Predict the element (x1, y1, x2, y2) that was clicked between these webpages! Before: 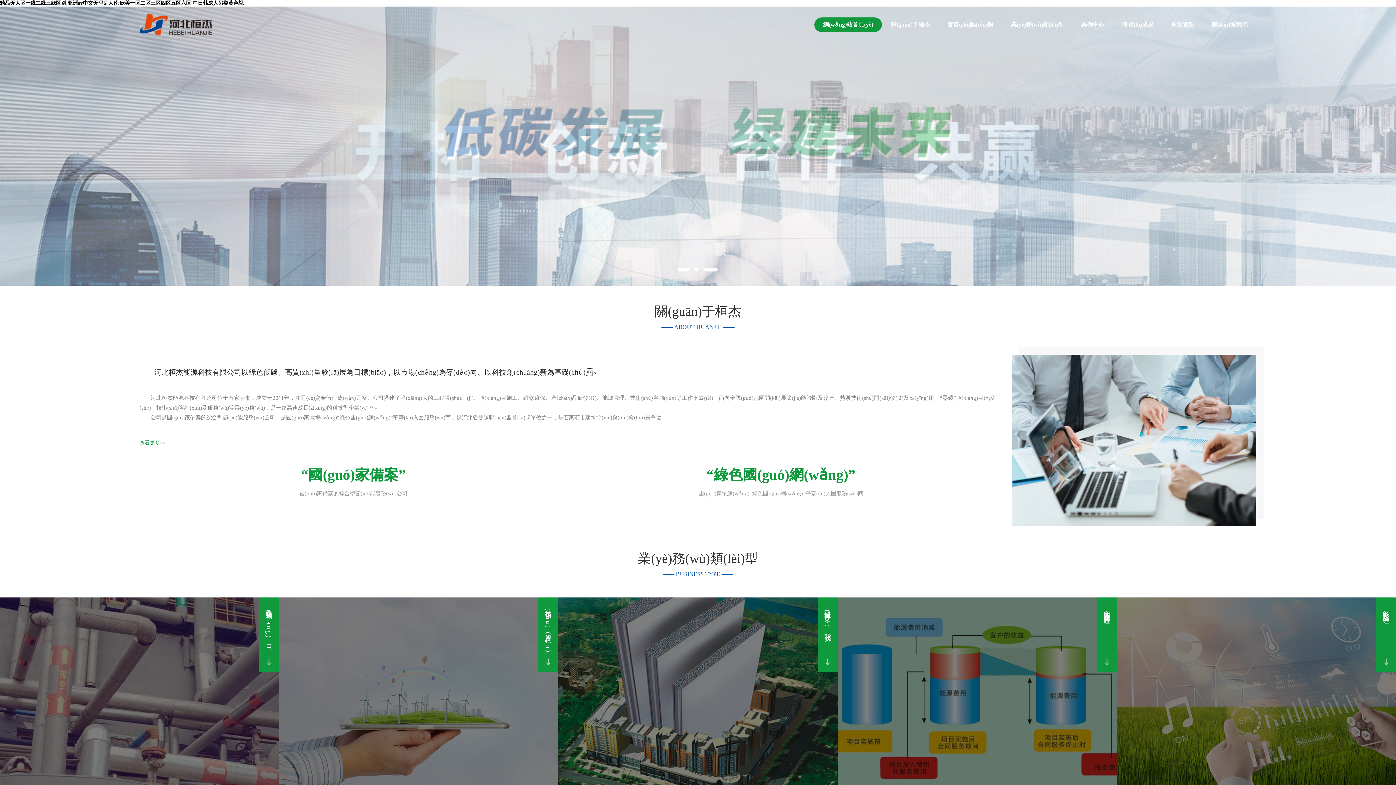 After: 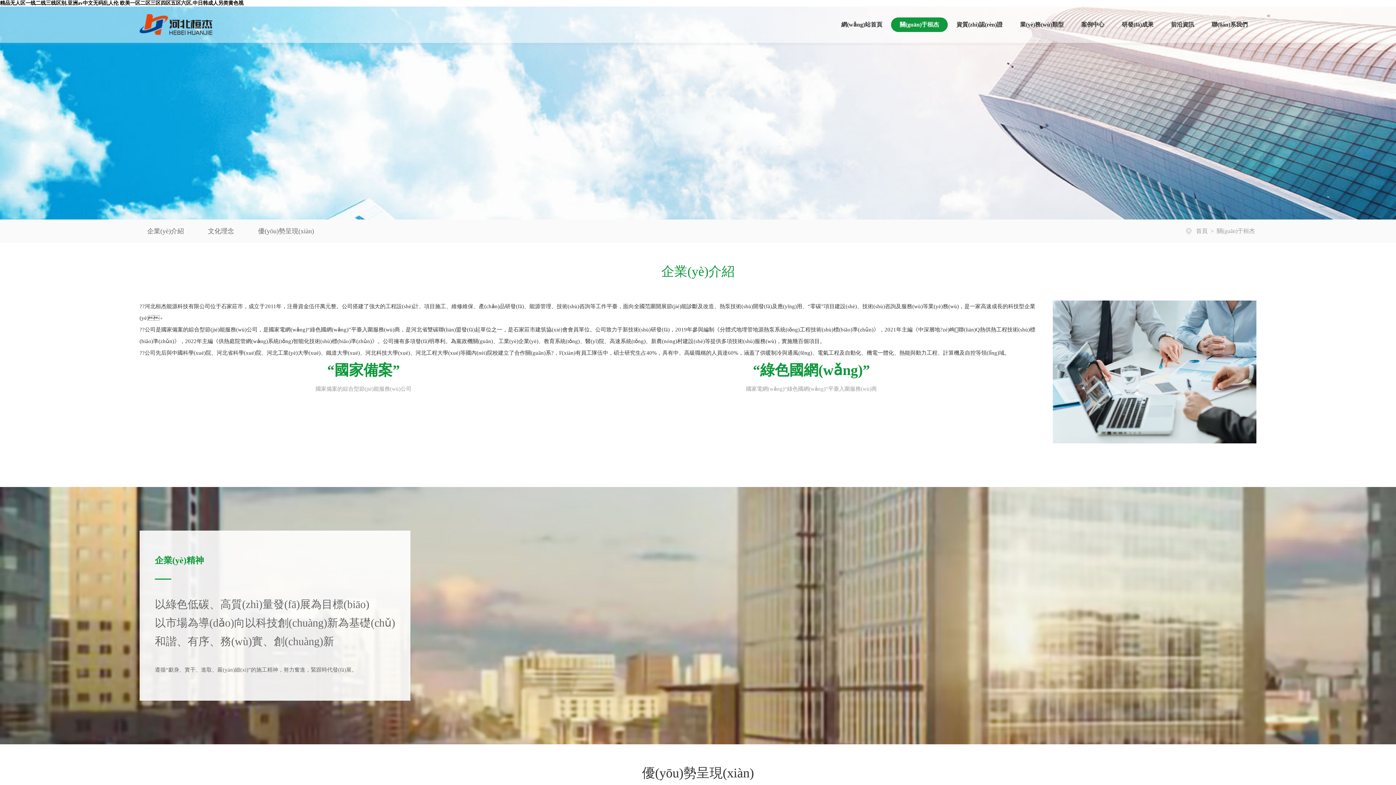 Action: label: 查看更多>> bbox: (139, 438, 165, 448)